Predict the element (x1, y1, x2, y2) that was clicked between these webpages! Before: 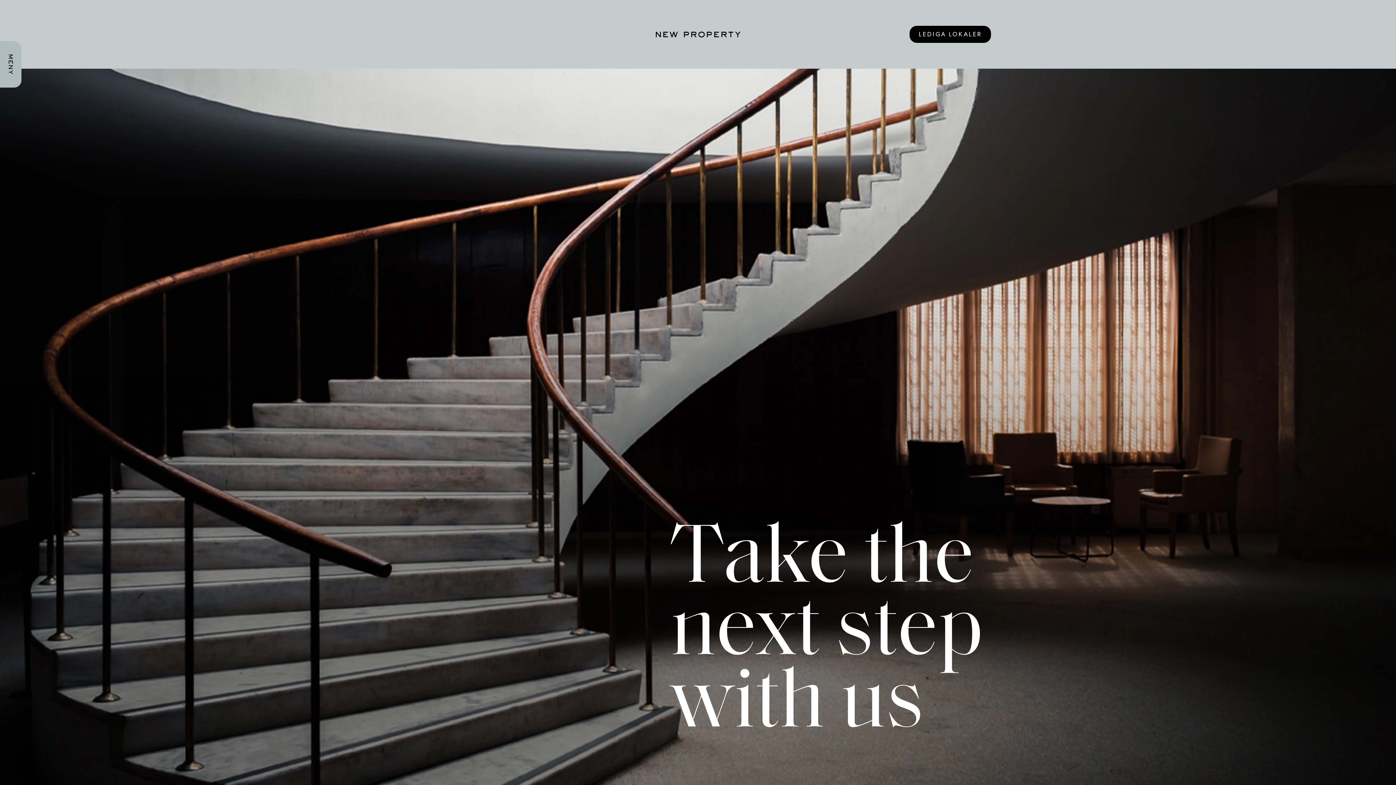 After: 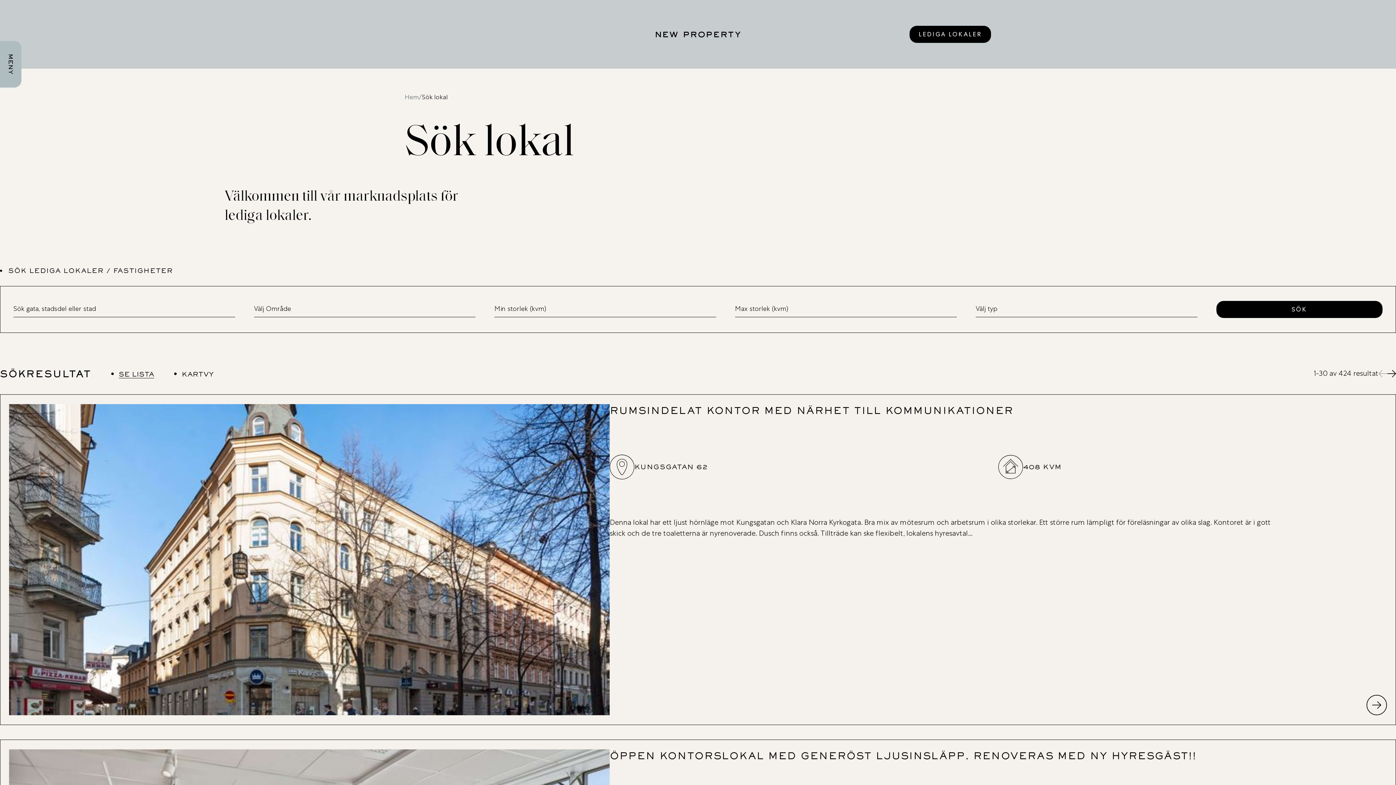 Action: bbox: (909, 25, 991, 42) label: LEDIGA LOKALER